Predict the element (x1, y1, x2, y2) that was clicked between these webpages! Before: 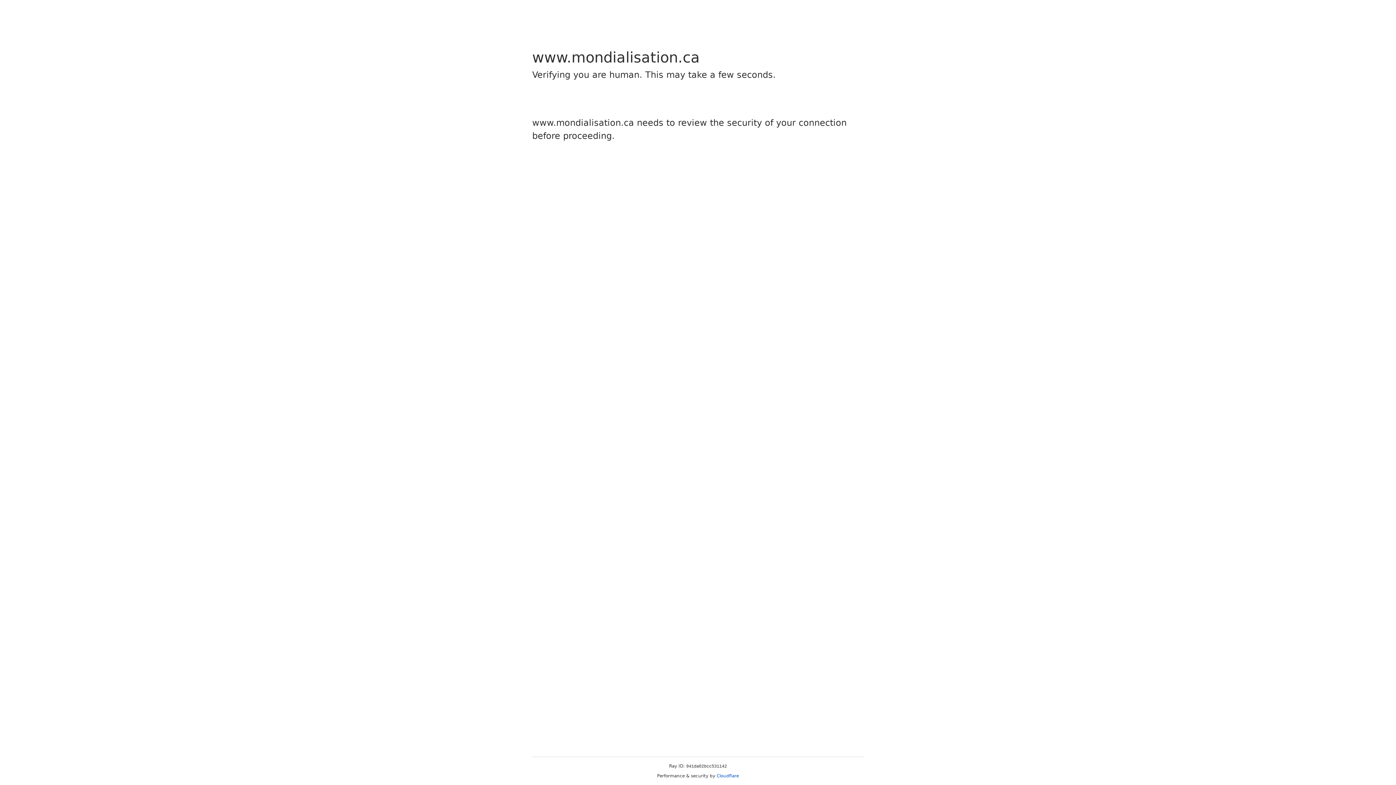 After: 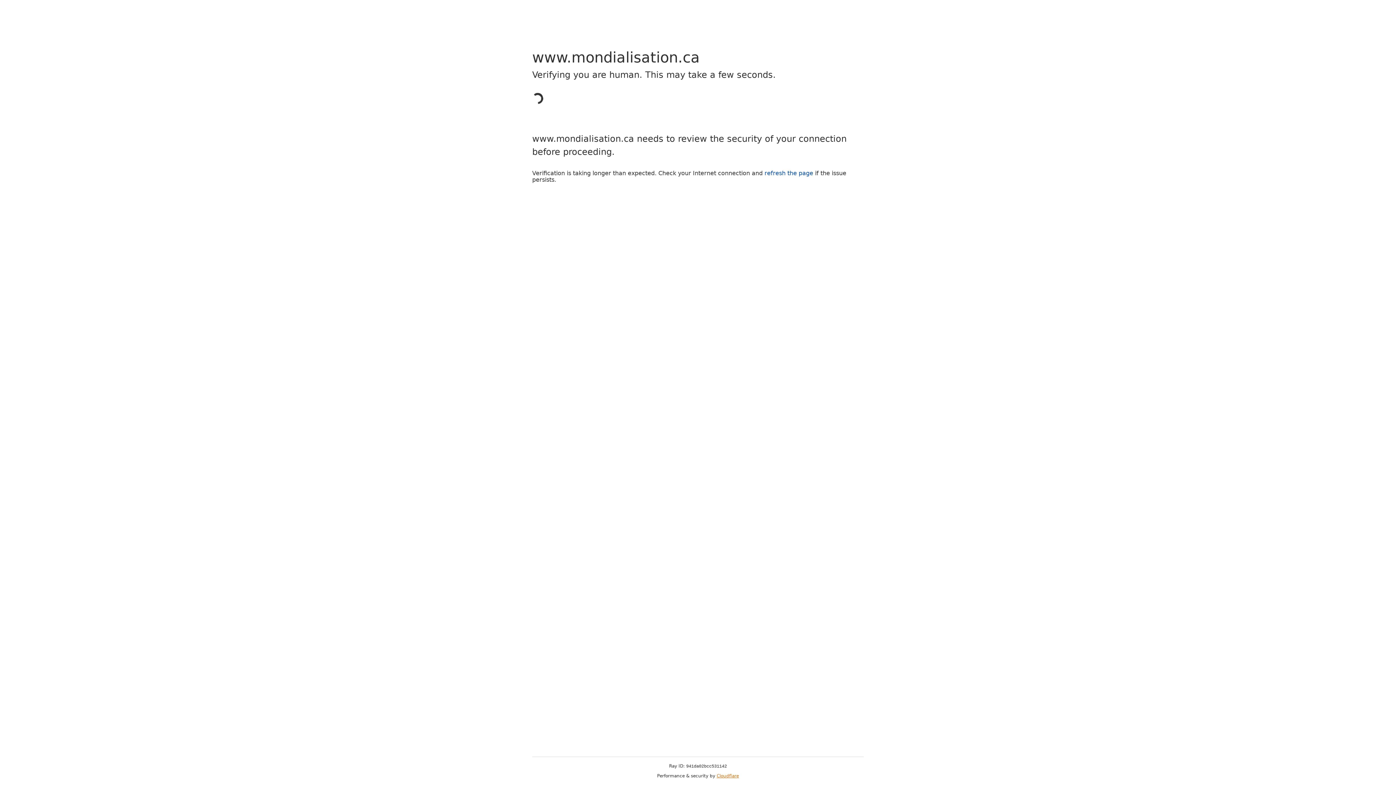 Action: bbox: (716, 773, 739, 778) label: Cloudflare